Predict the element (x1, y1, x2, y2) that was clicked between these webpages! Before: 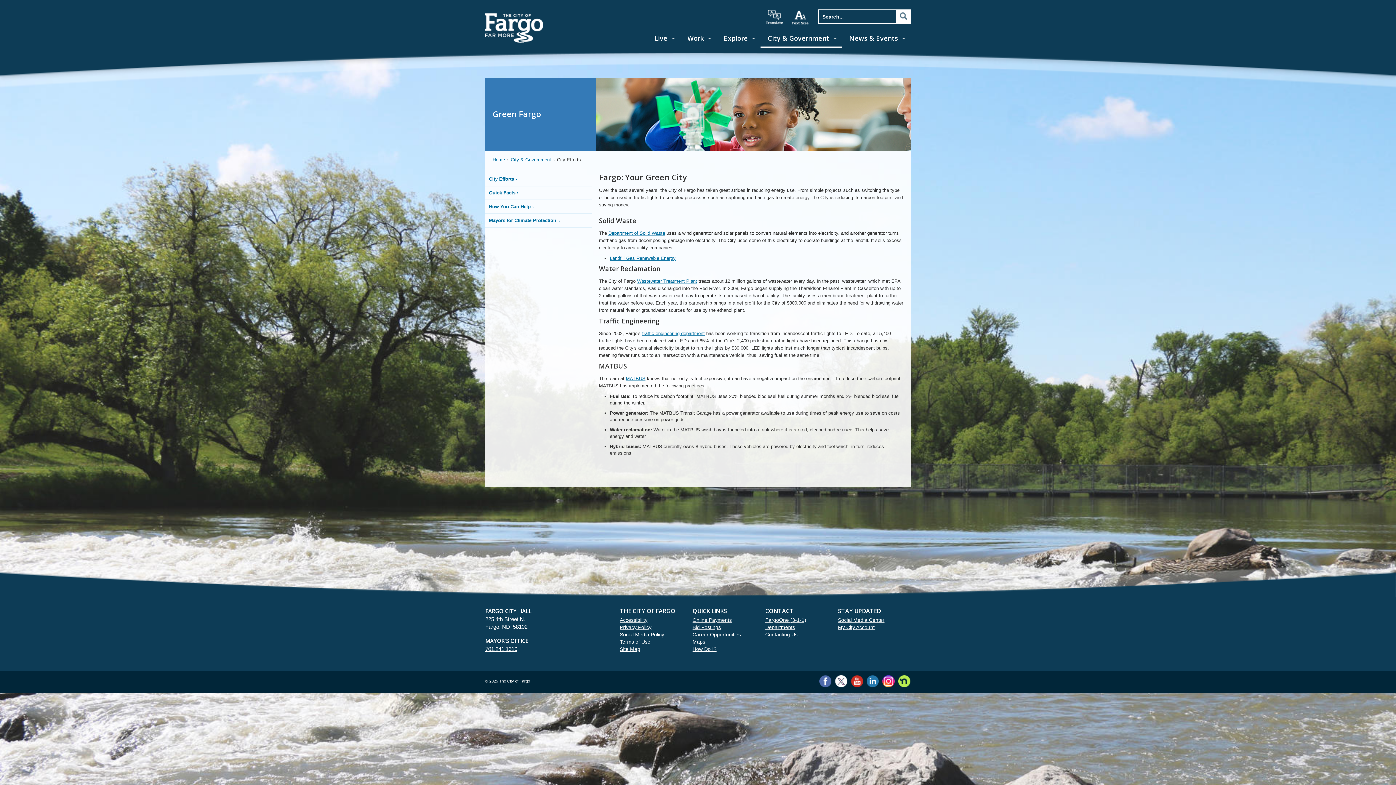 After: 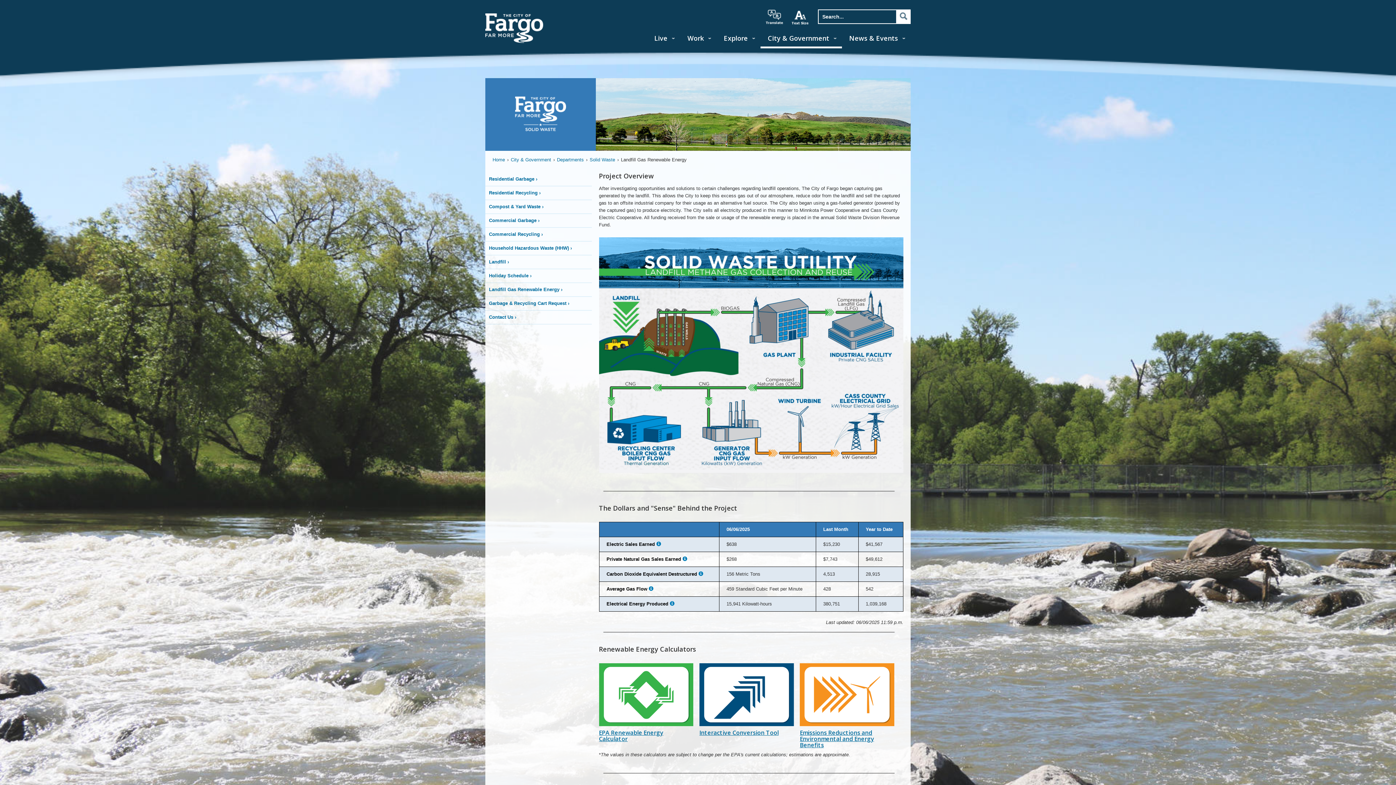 Action: bbox: (610, 255, 675, 265) label: Landfill Gas Renewable Energy